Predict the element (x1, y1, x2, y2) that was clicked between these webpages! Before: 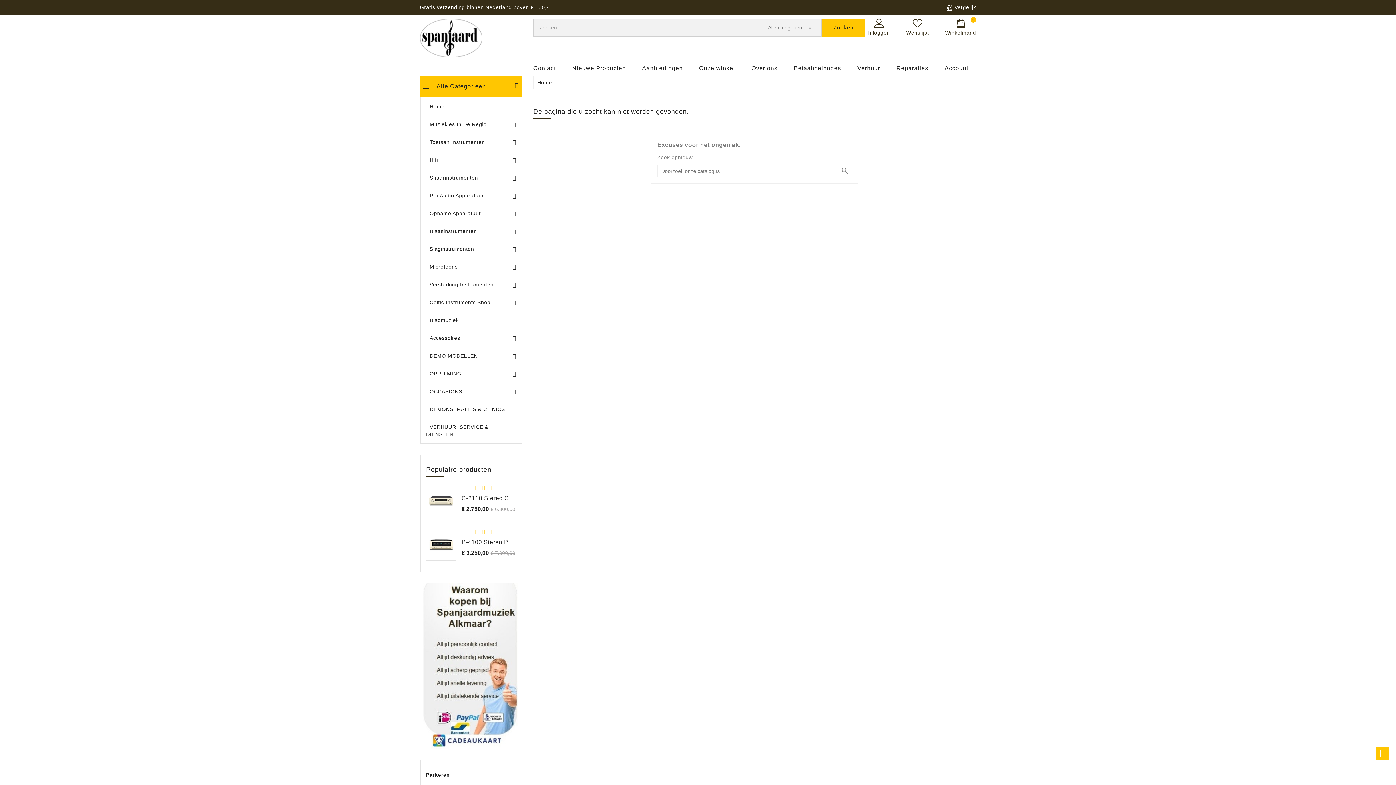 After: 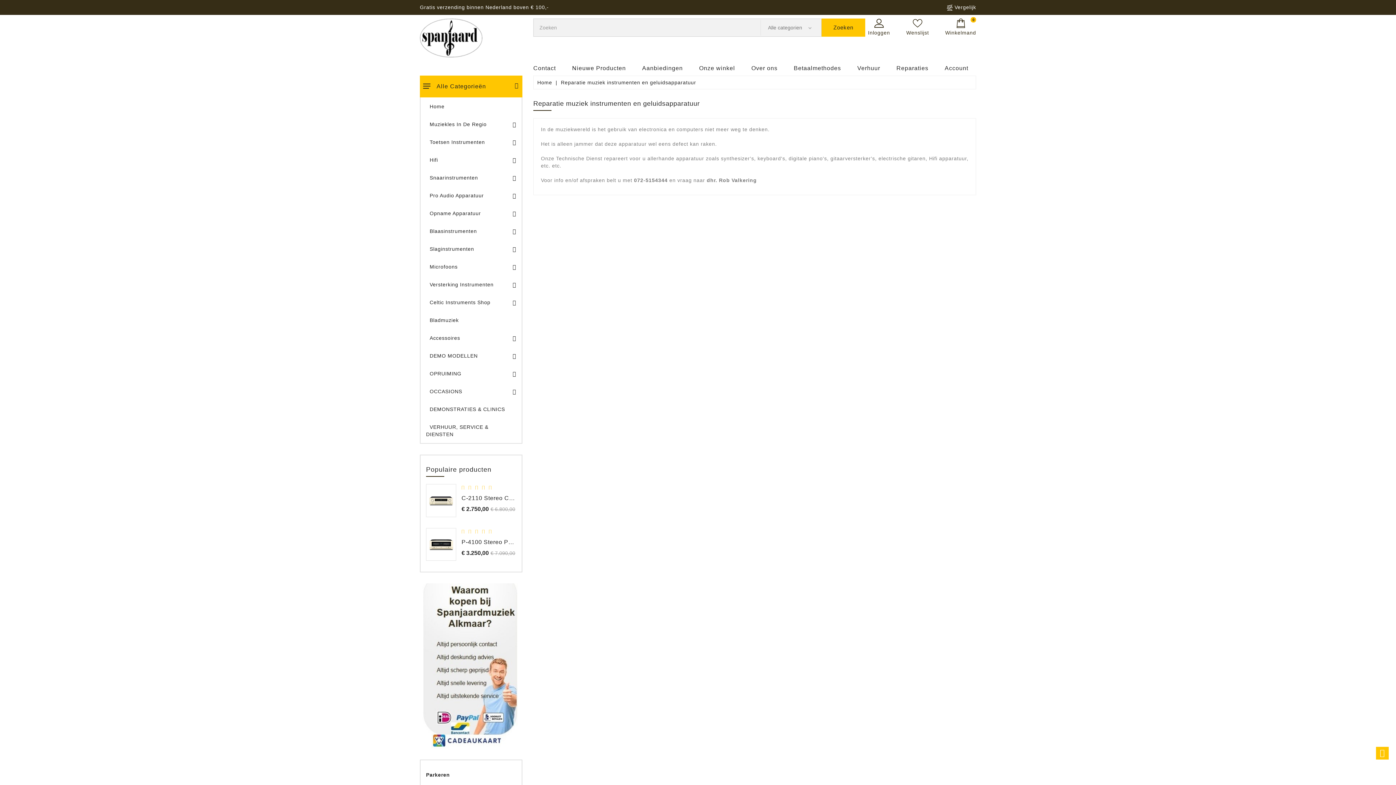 Action: bbox: (896, 65, 928, 71) label: Reparaties